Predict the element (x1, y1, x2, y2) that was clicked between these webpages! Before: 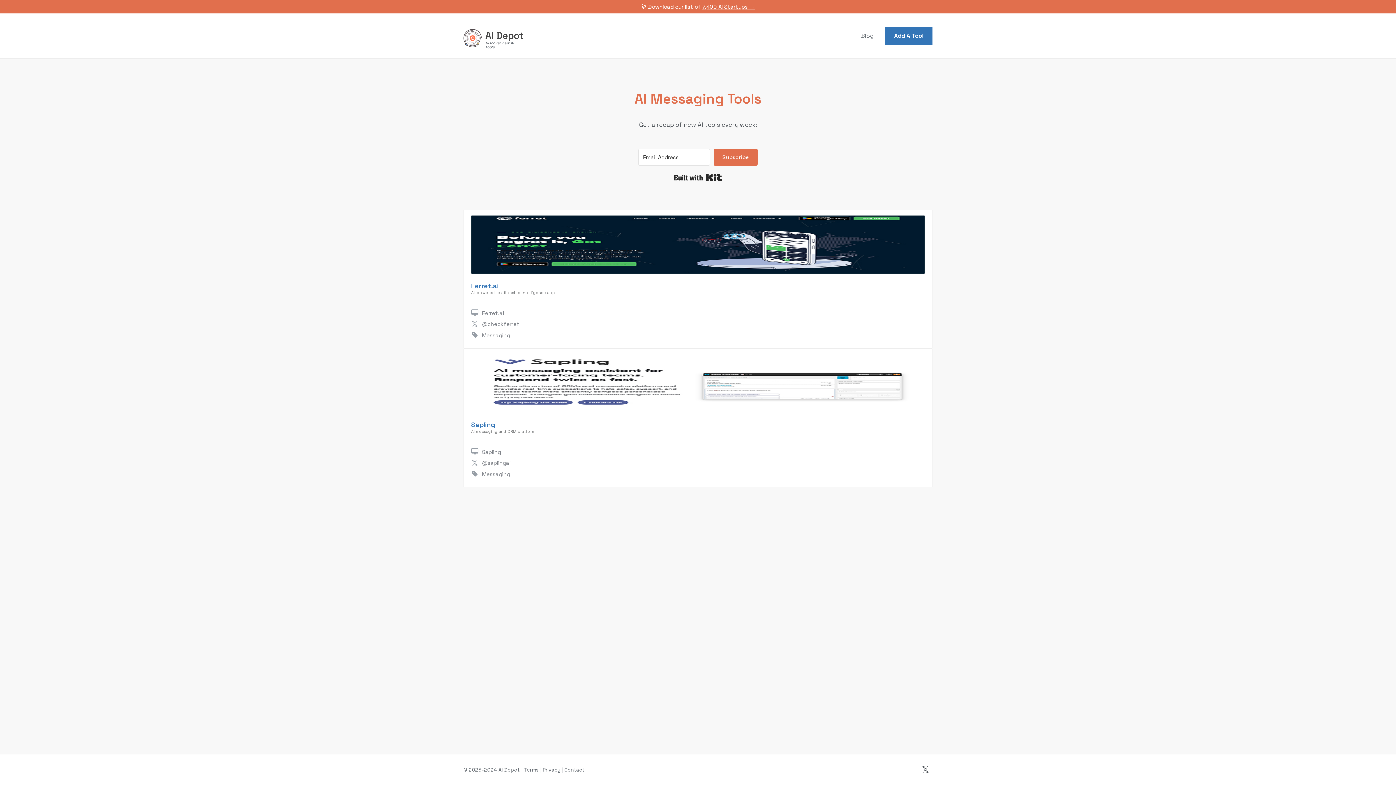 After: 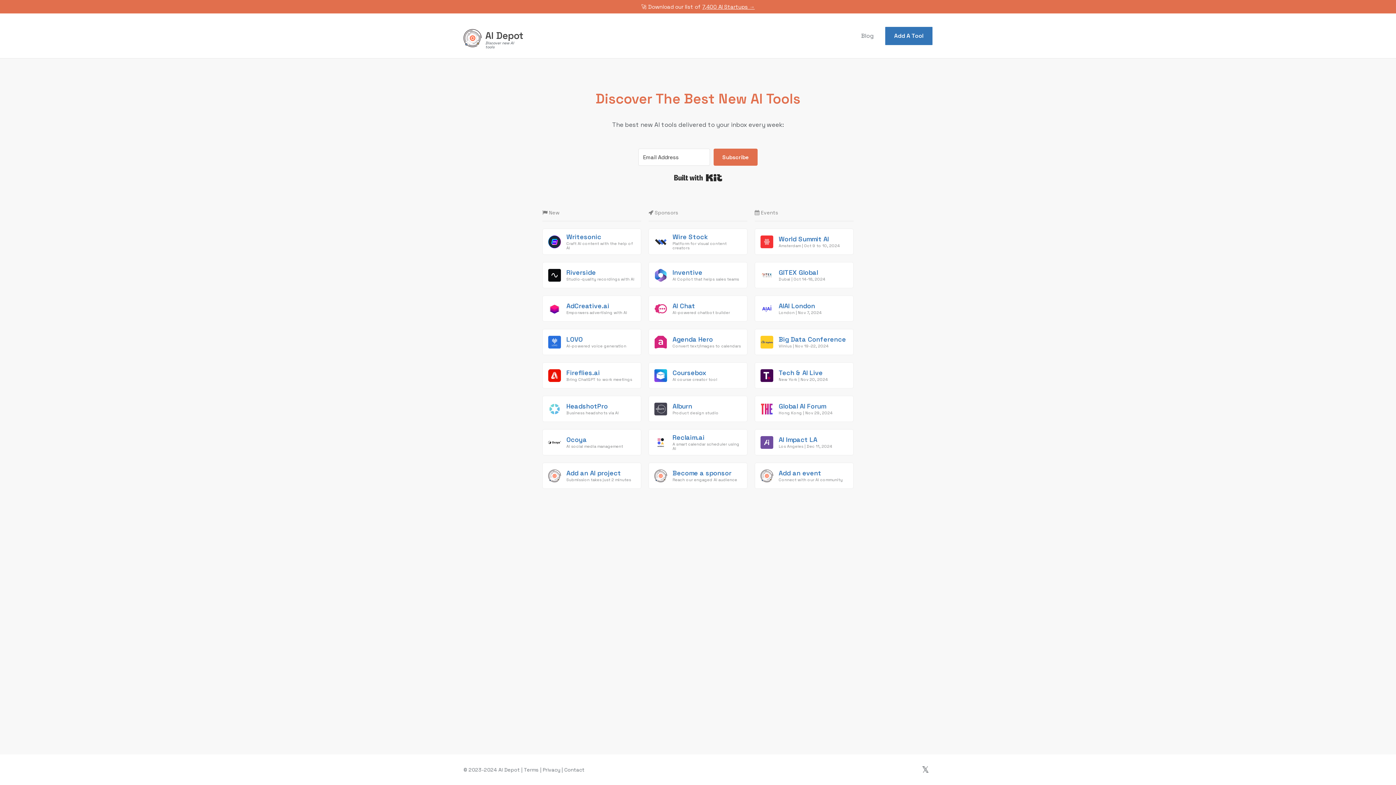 Action: bbox: (463, 24, 523, 47) label: AI Depot
Discover new AI tools